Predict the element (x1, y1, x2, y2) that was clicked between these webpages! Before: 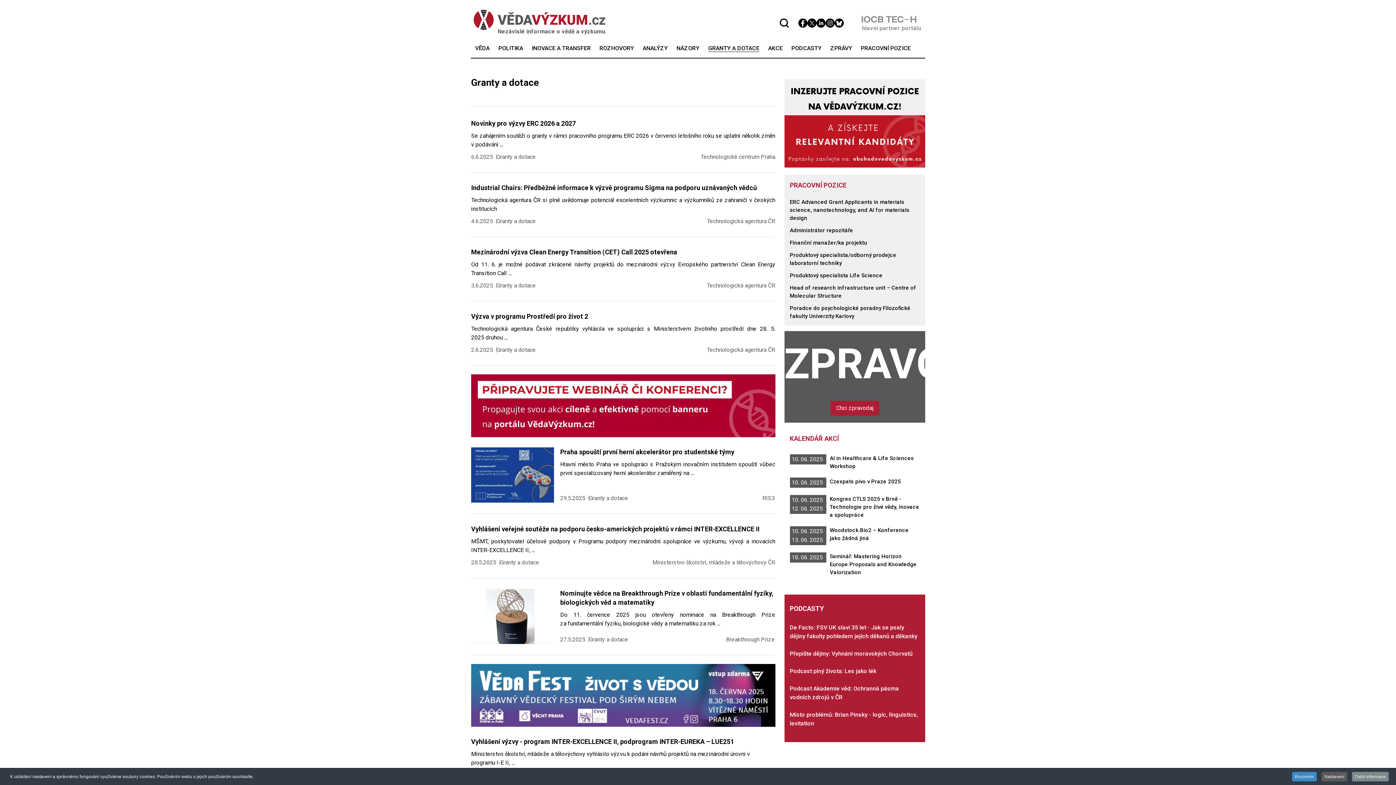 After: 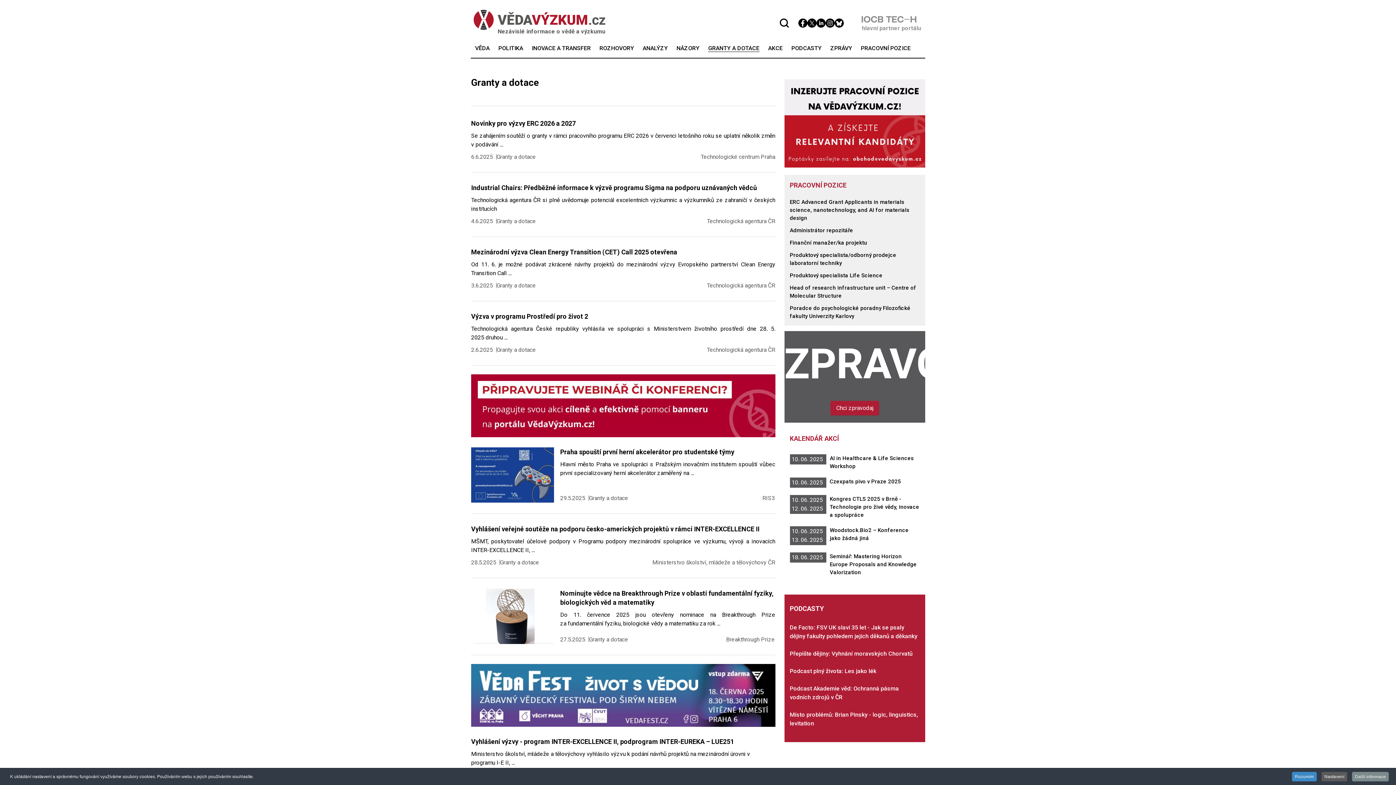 Action: label: GRANTY A DOTACE bbox: (704, 36, 764, 57)